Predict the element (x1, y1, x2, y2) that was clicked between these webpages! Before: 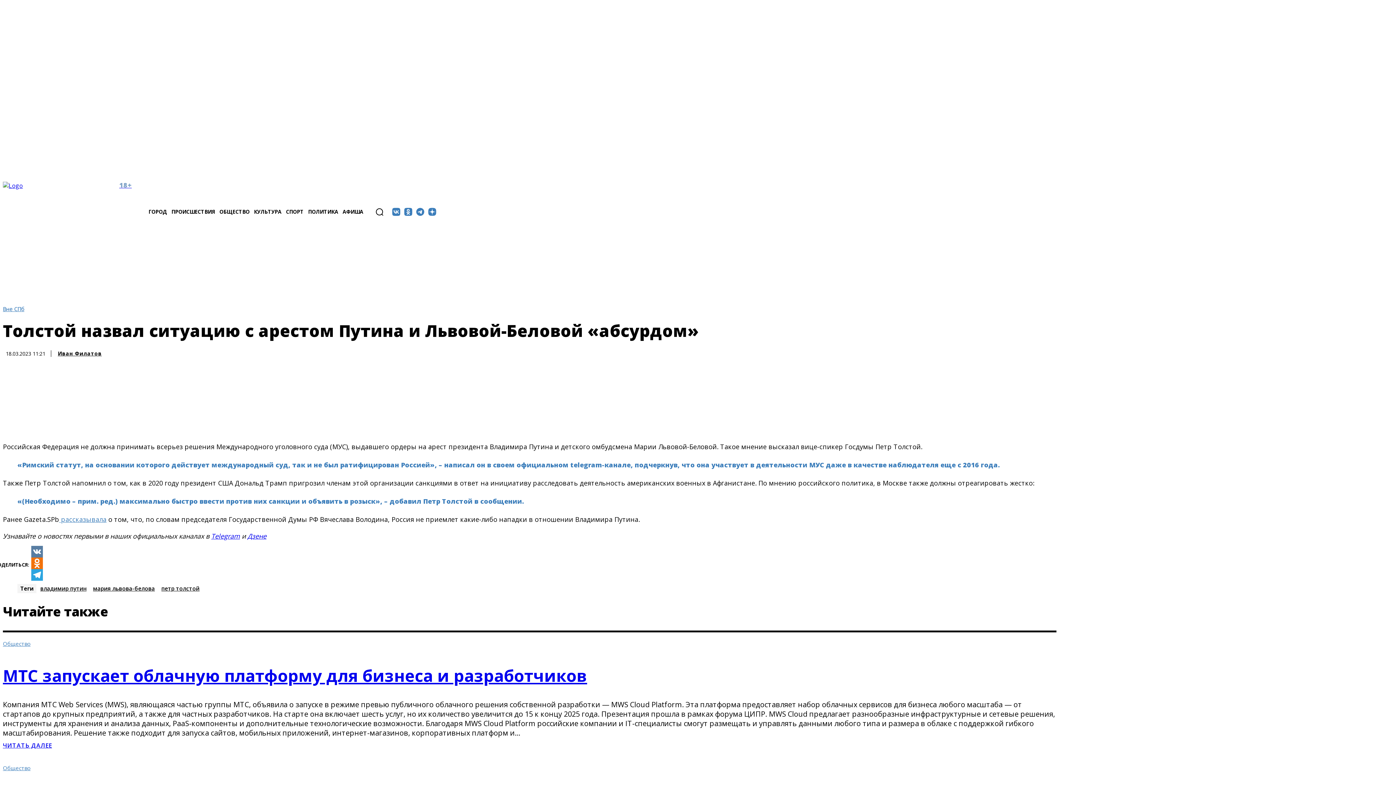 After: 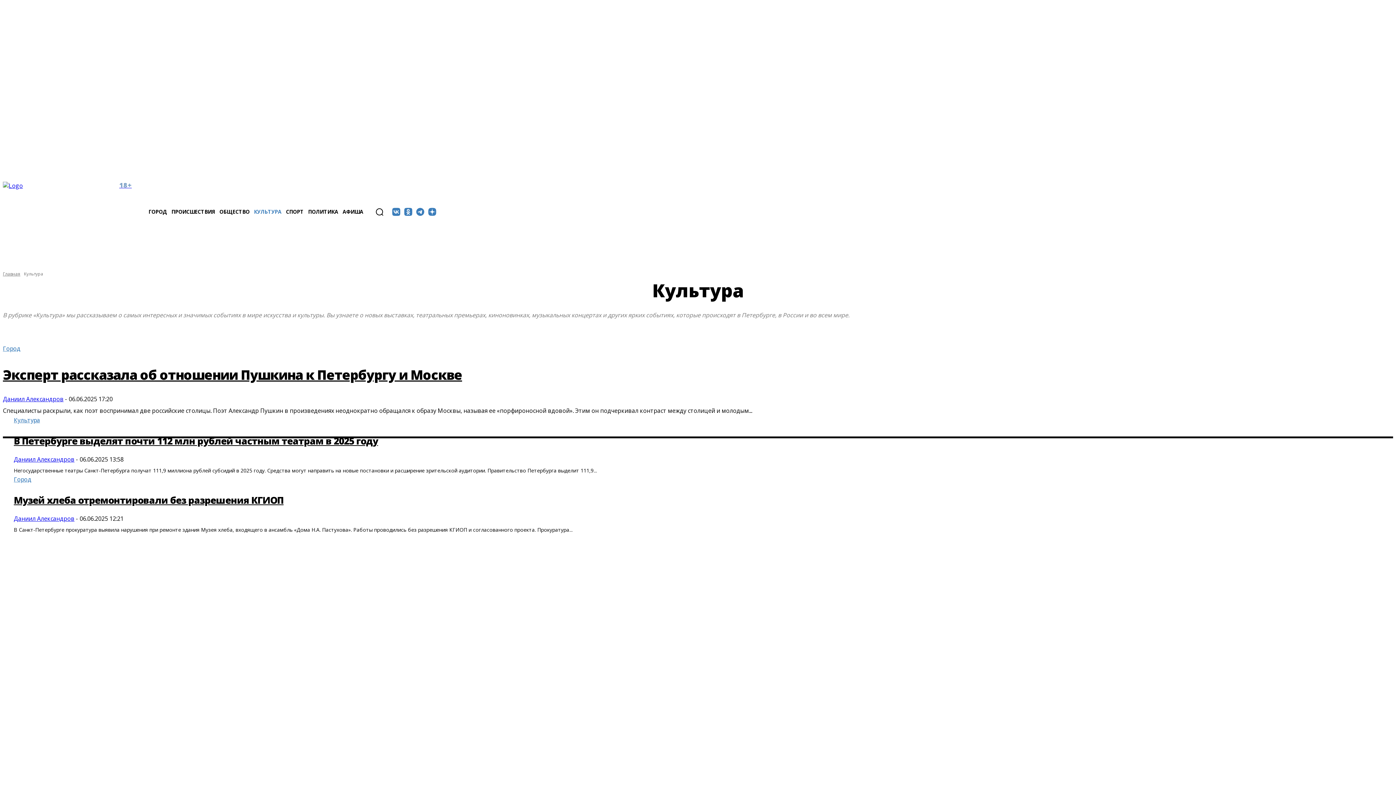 Action: label: КУЛЬТУРА bbox: (251, 197, 283, 226)